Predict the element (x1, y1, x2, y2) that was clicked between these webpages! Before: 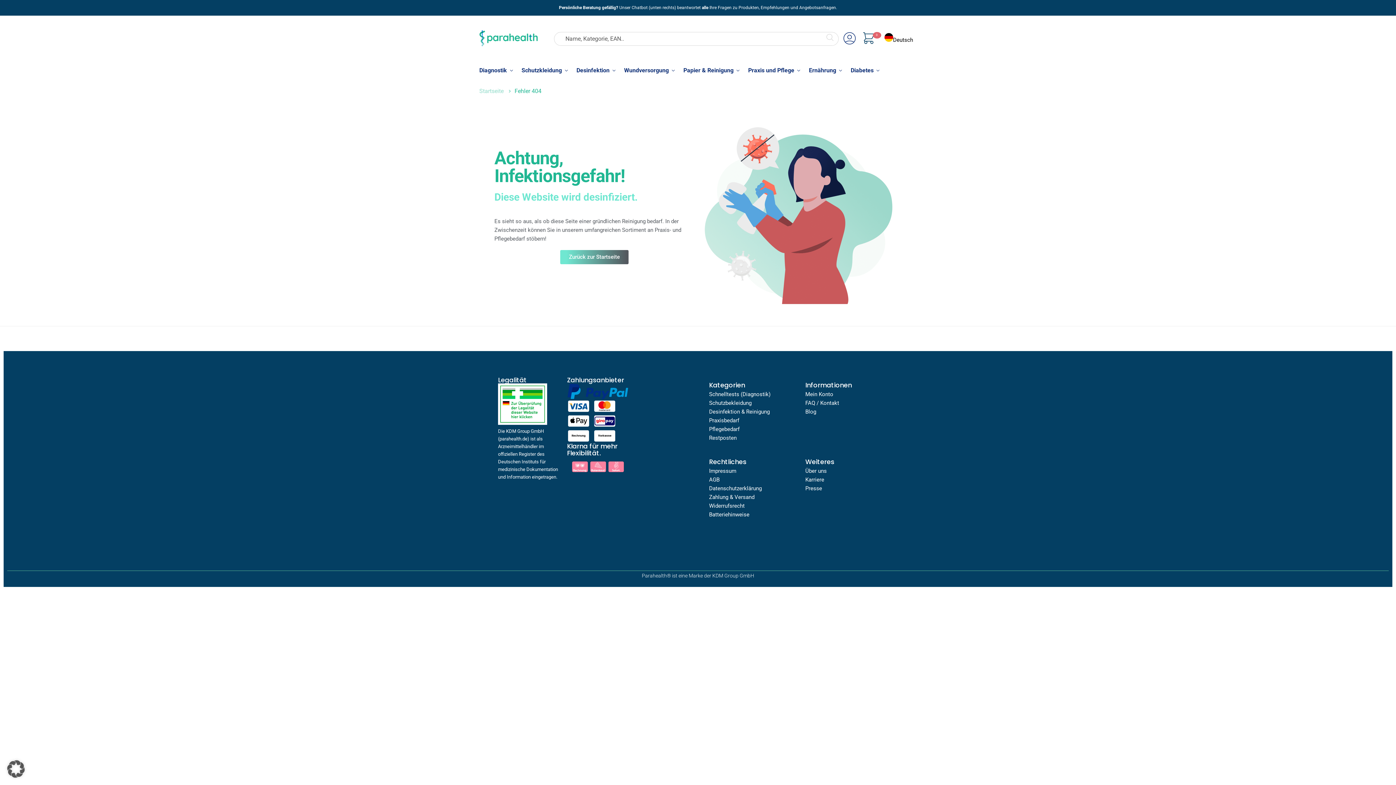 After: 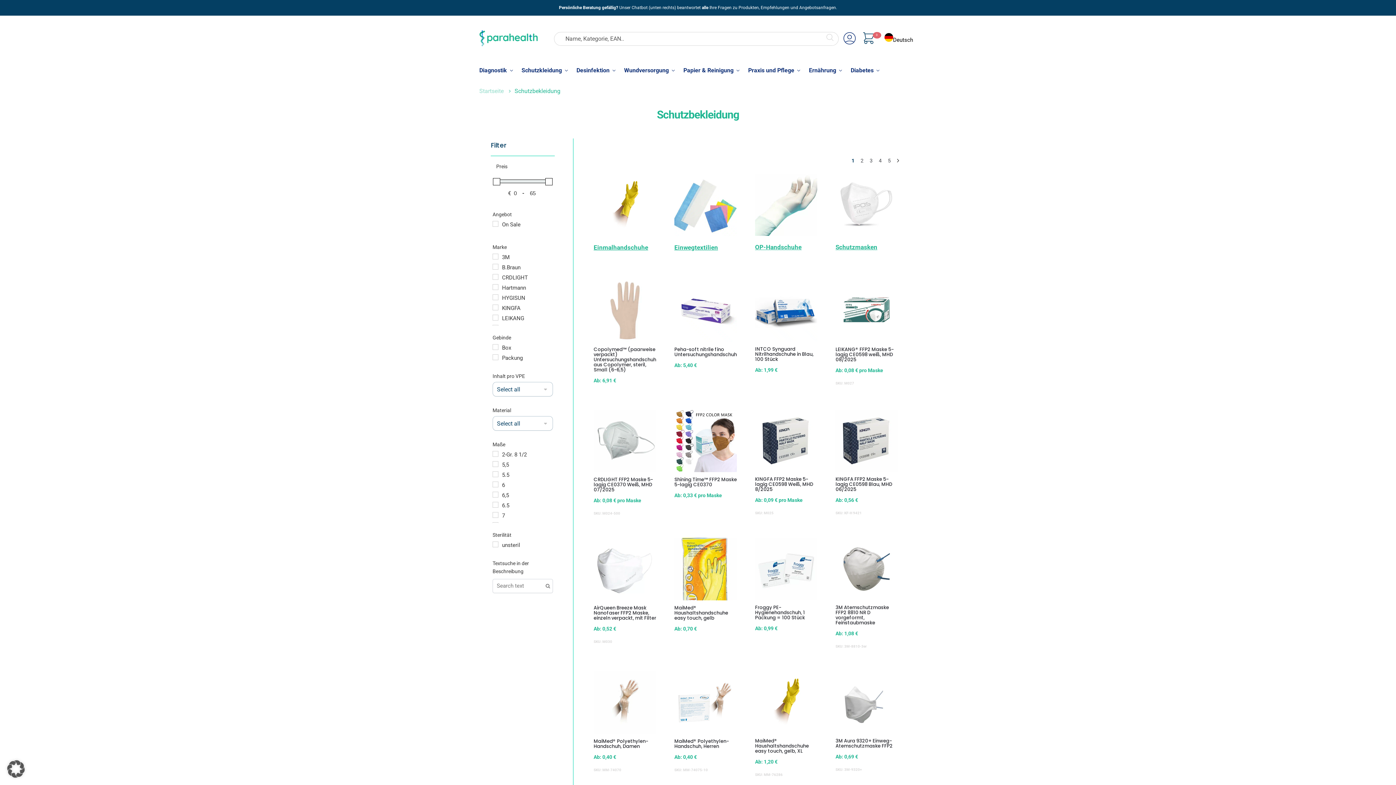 Action: label: Schutzkleidung bbox: (518, 59, 571, 81)